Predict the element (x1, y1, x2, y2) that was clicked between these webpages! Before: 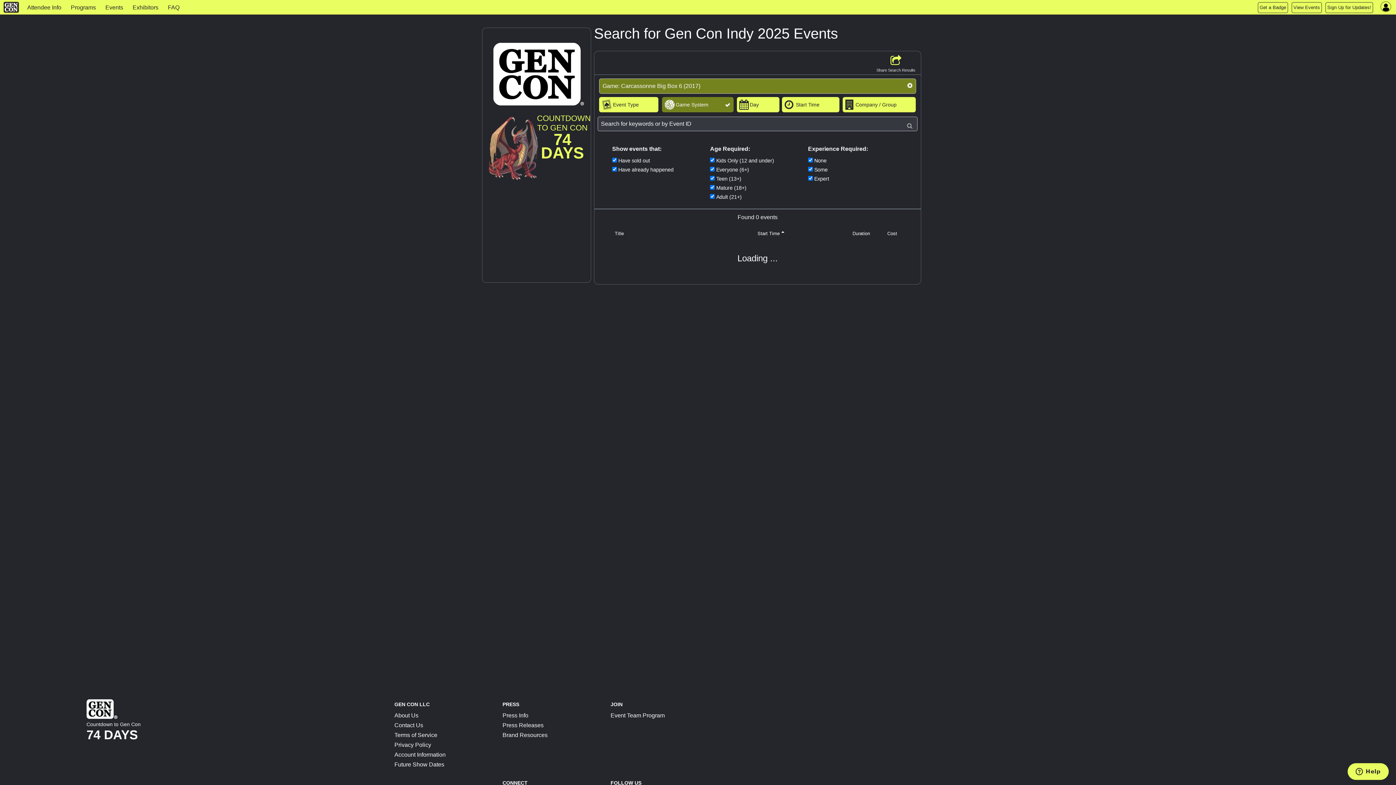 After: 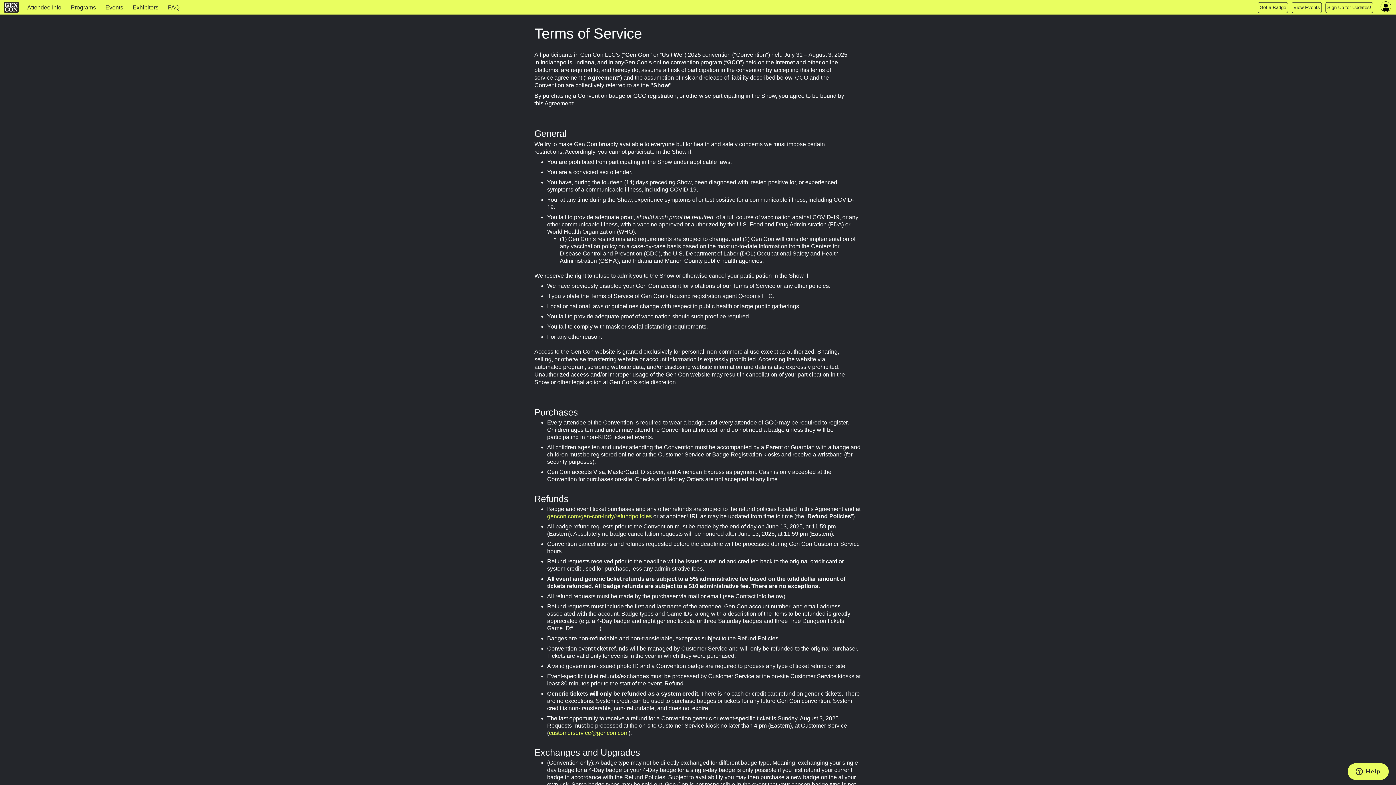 Action: bbox: (394, 730, 437, 738) label: Terms of Service